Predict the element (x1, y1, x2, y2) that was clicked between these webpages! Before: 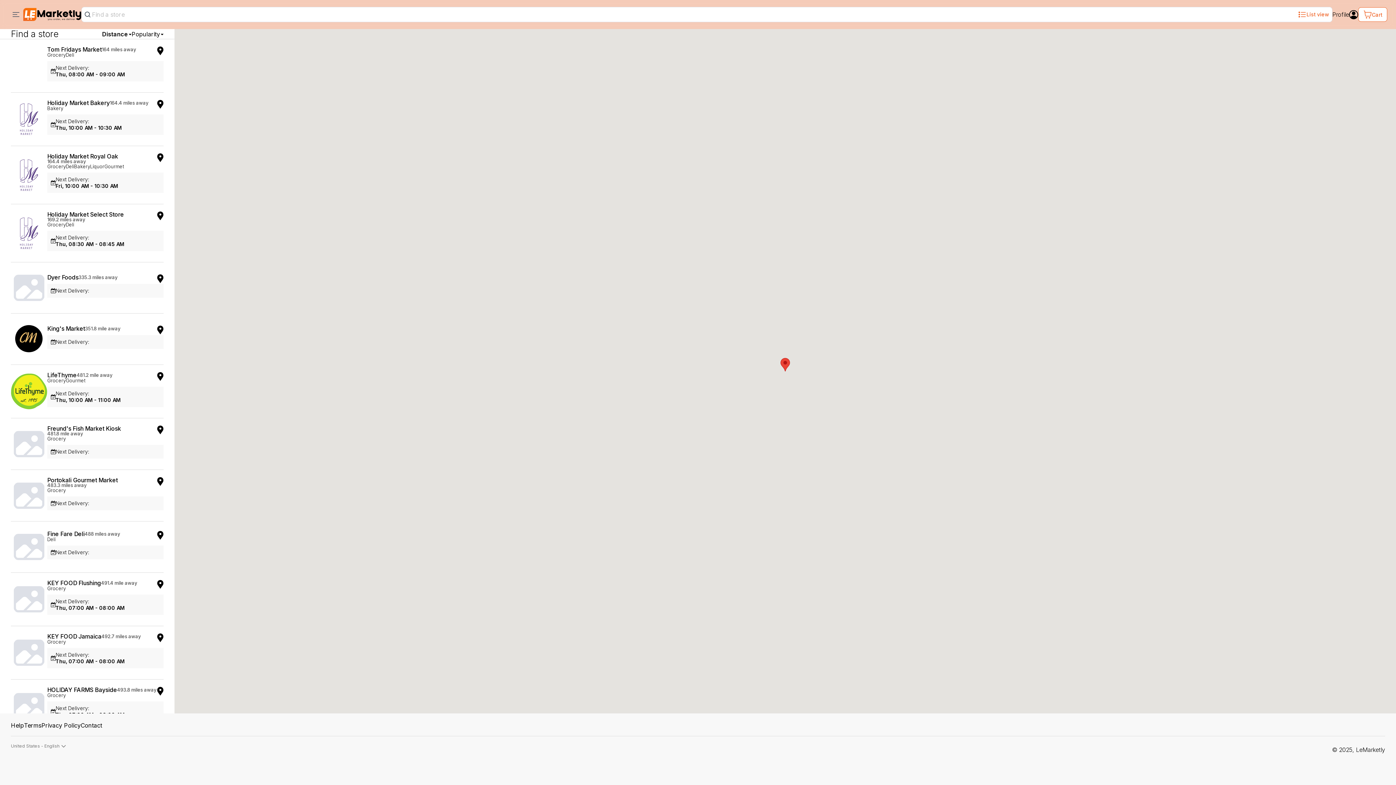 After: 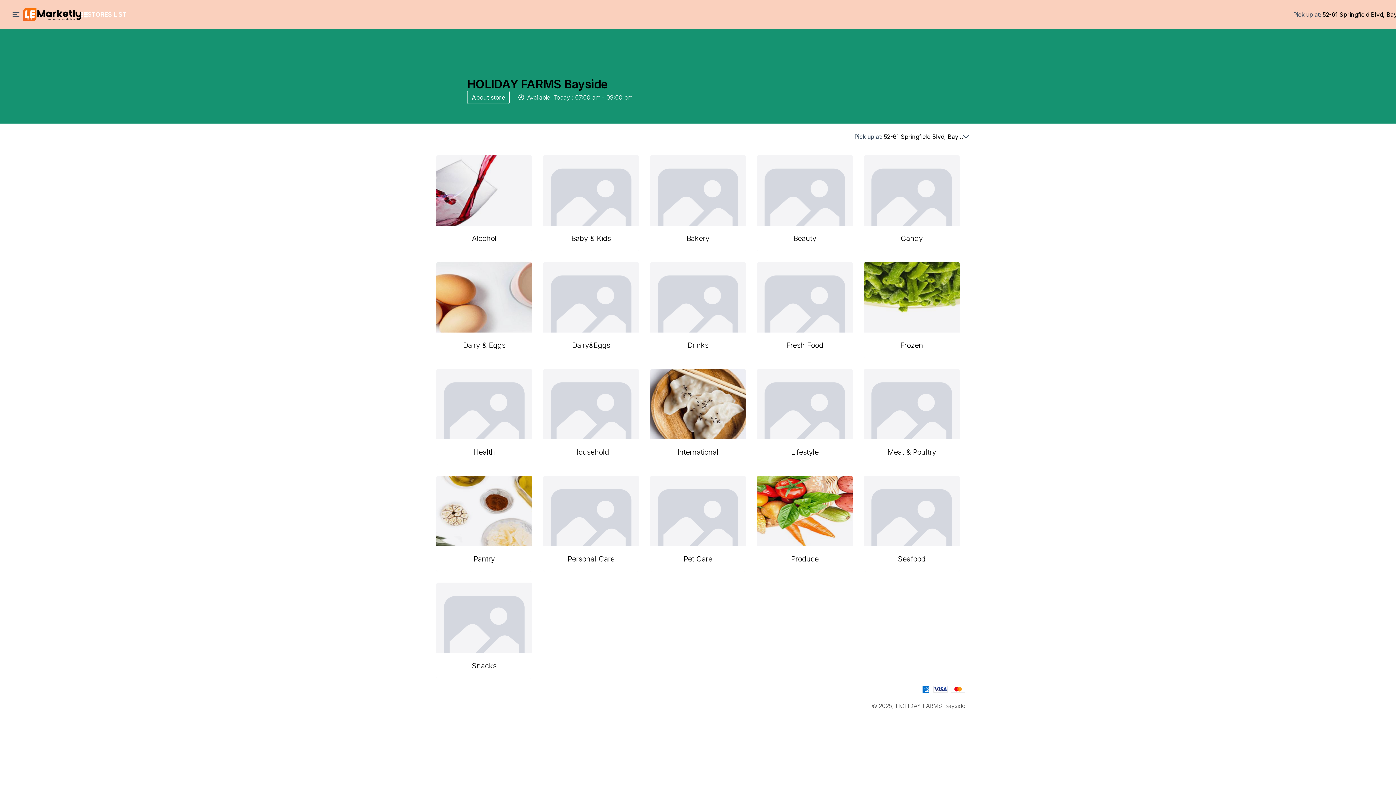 Action: bbox: (47, 687, 117, 693) label: HOLIDAY FARMS Bayside